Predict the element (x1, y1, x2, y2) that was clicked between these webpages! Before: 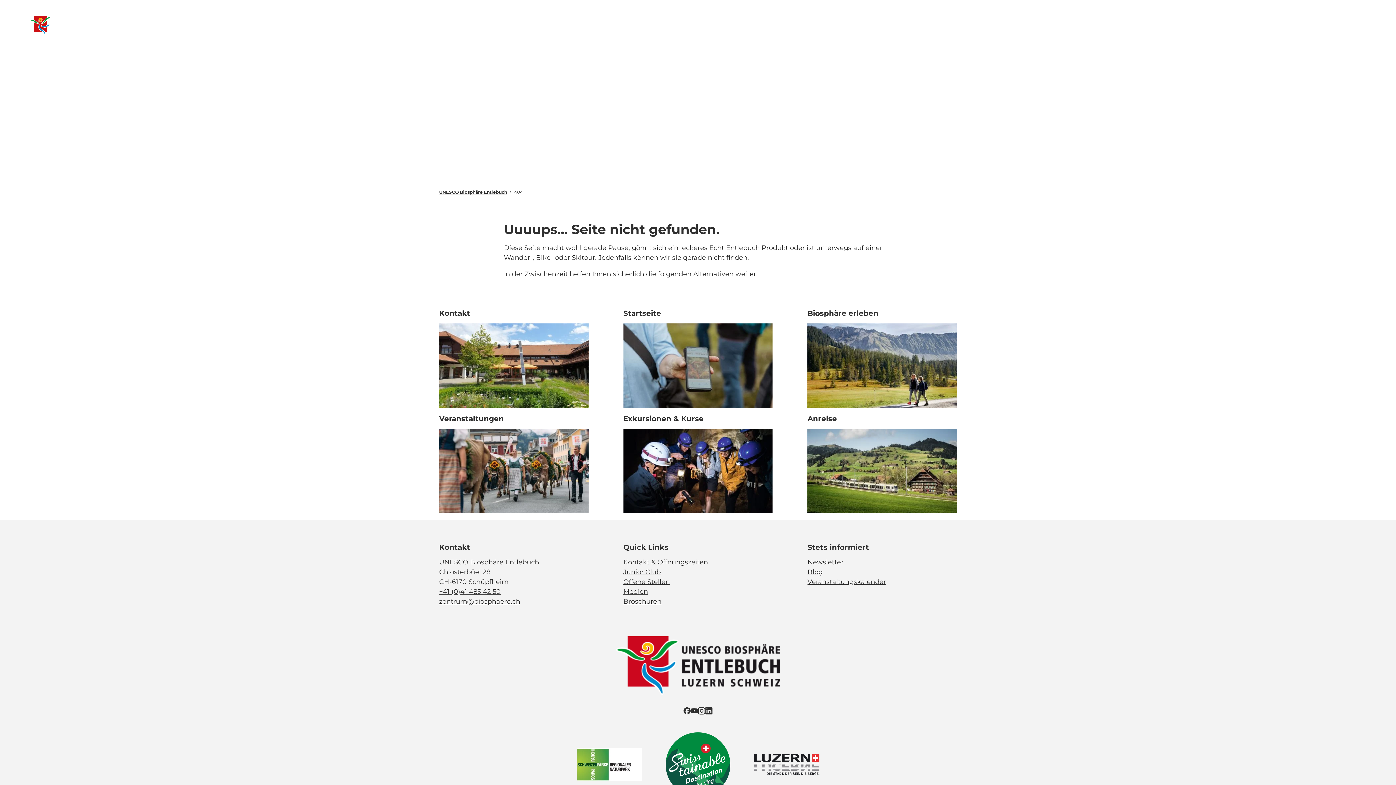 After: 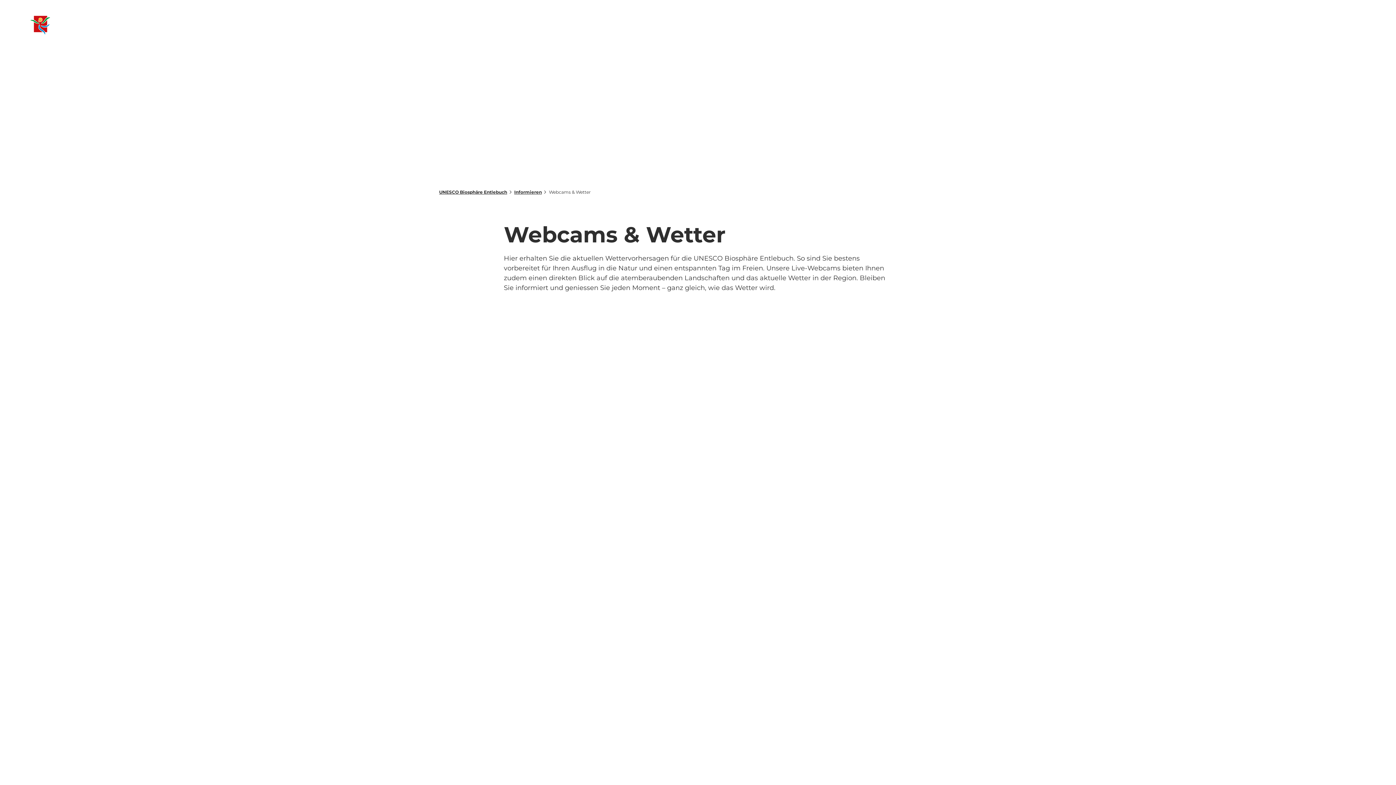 Action: bbox: (281, 15, 296, 34) label: Webcams